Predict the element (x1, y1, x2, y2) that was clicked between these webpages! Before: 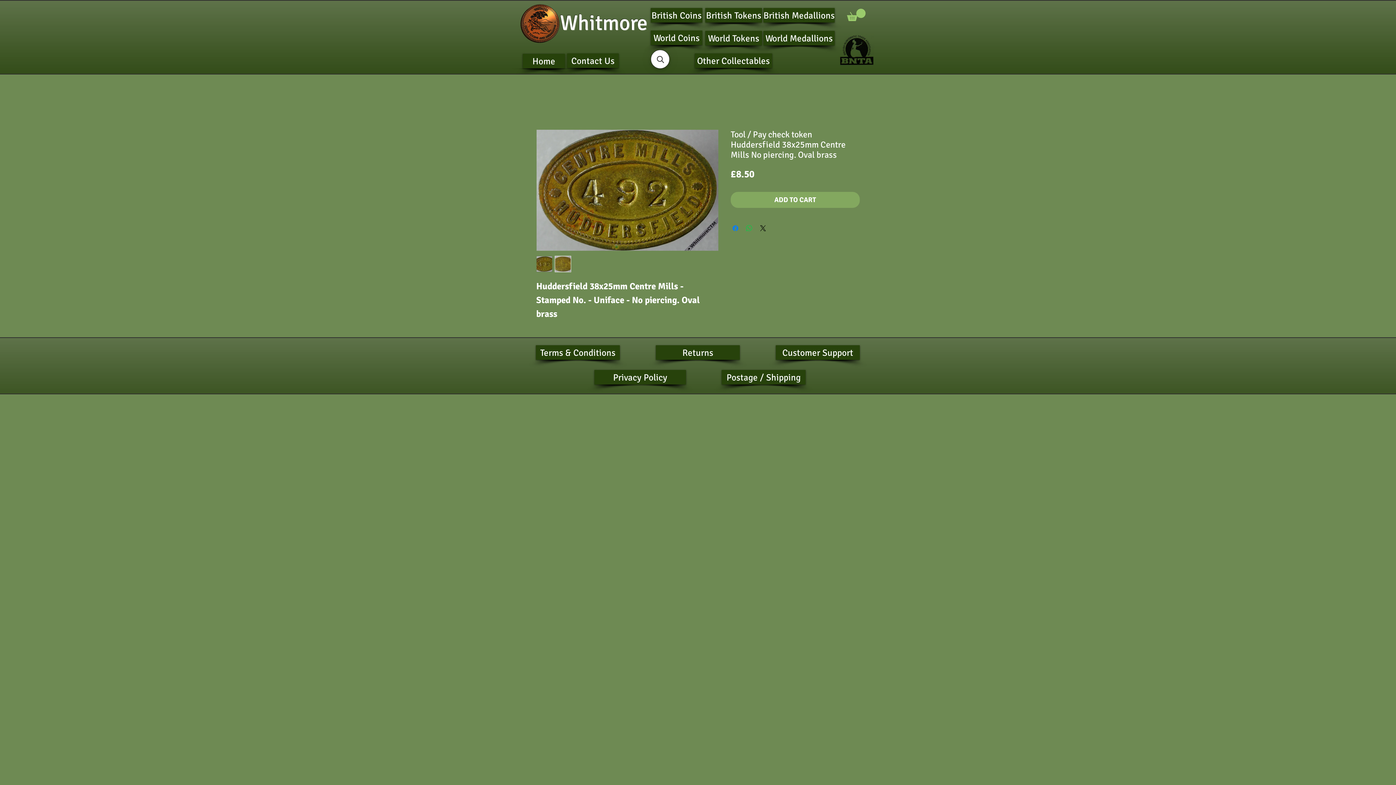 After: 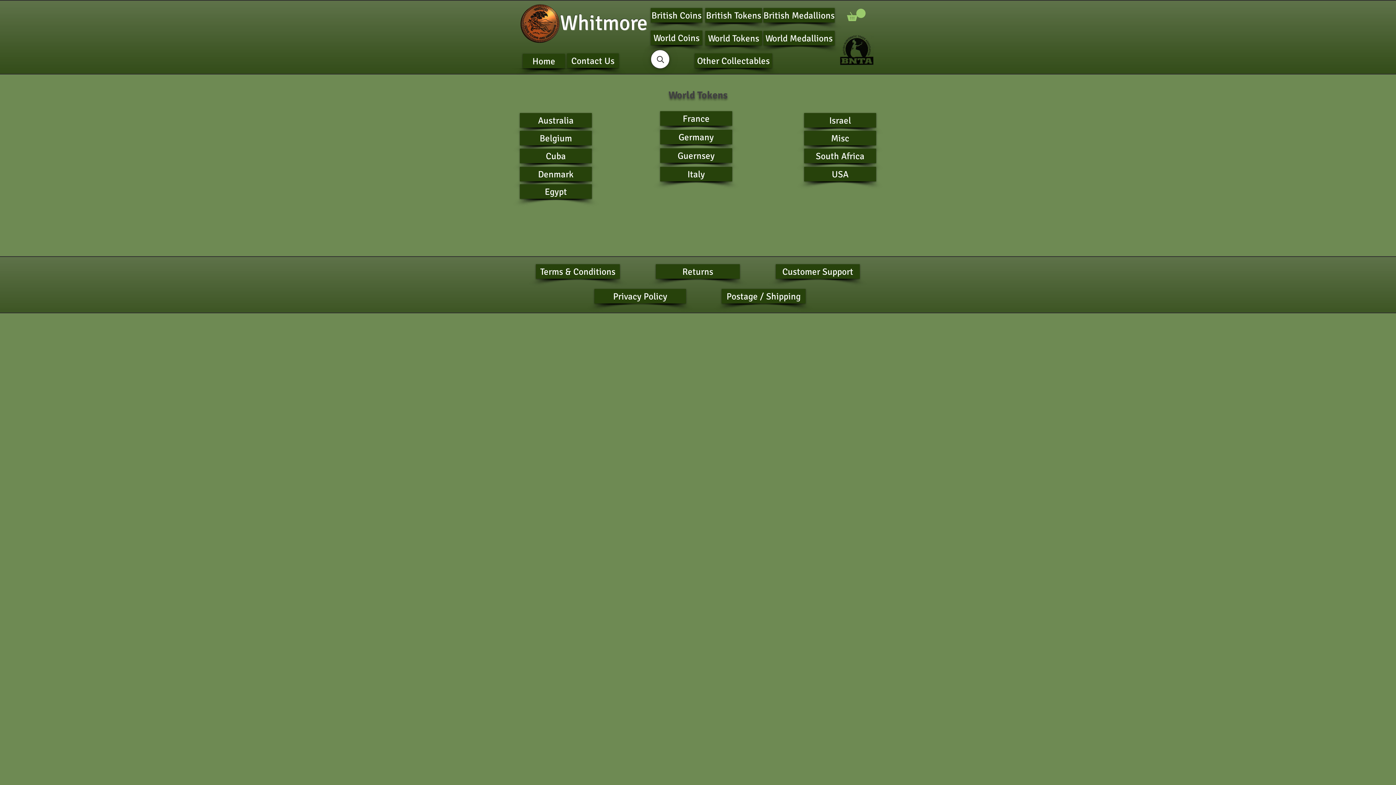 Action: label: World Tokens bbox: (705, 30, 762, 45)